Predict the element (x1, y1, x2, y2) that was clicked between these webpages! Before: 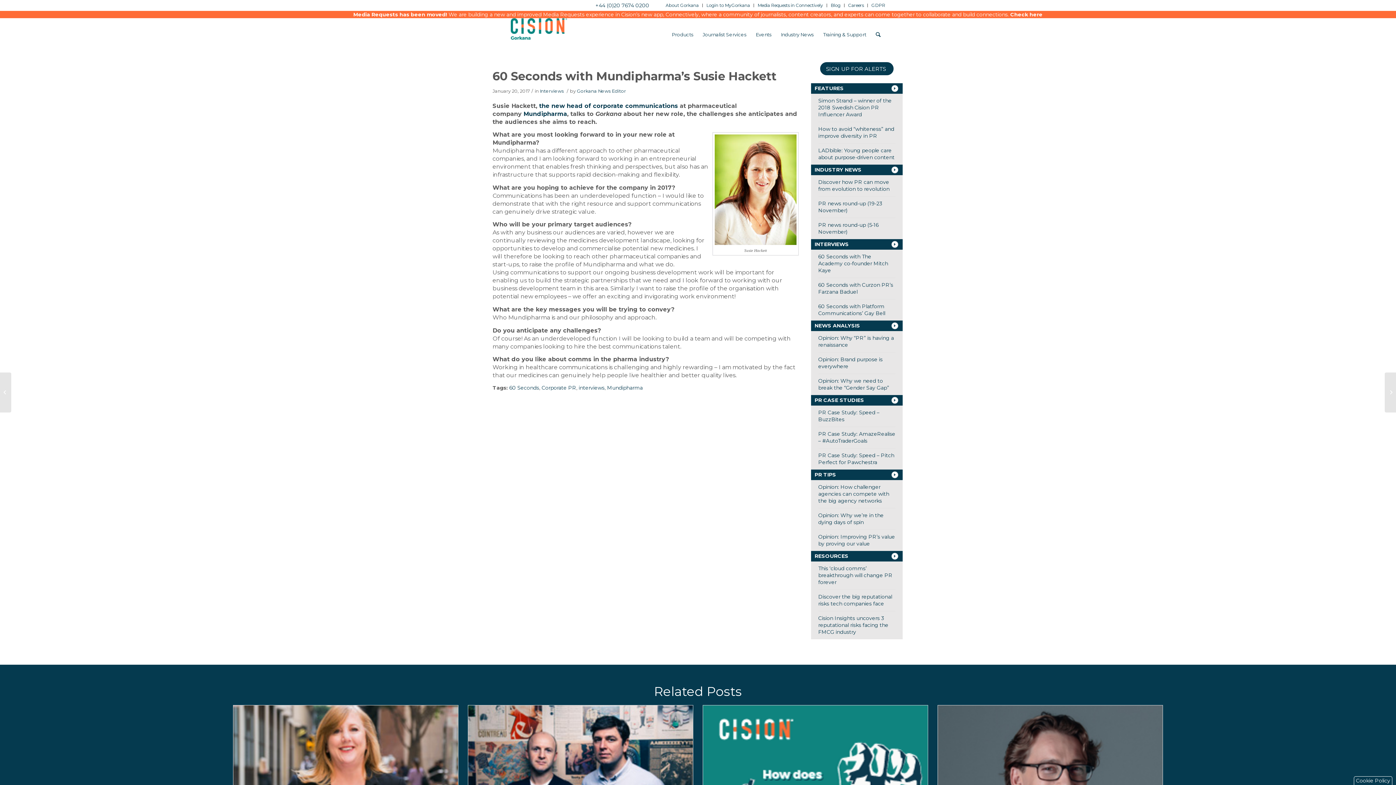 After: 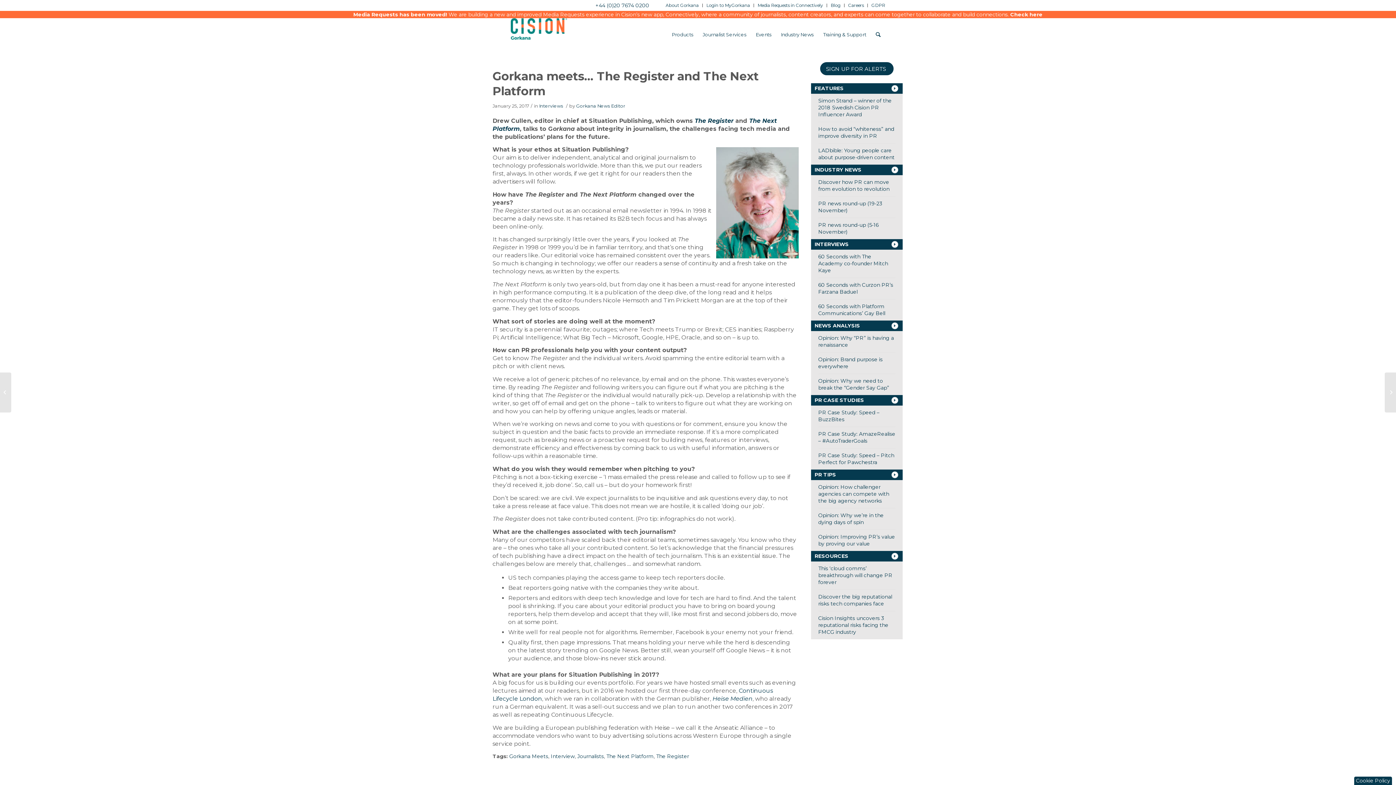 Action: bbox: (1385, 372, 1396, 412) label: Gorkana meets… The Register and The Next Platform